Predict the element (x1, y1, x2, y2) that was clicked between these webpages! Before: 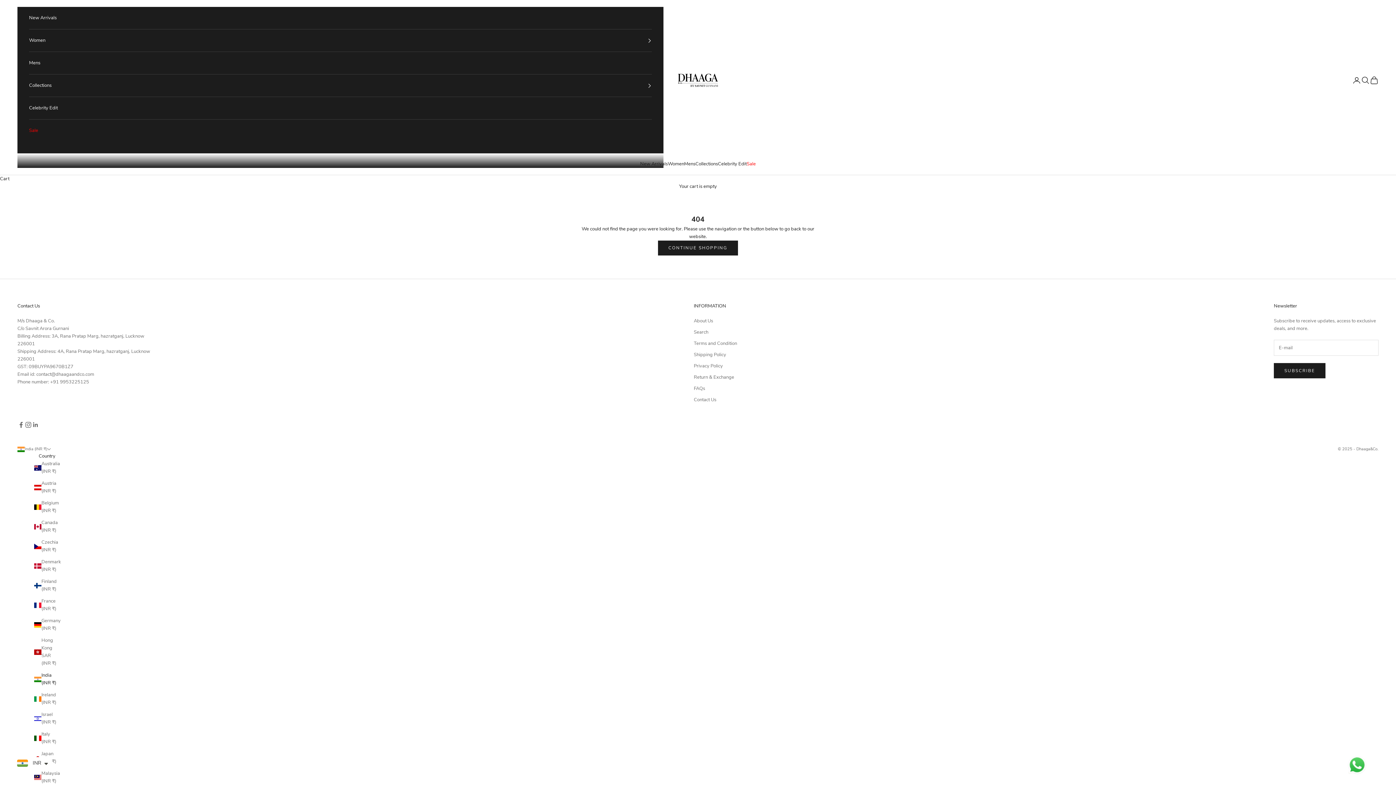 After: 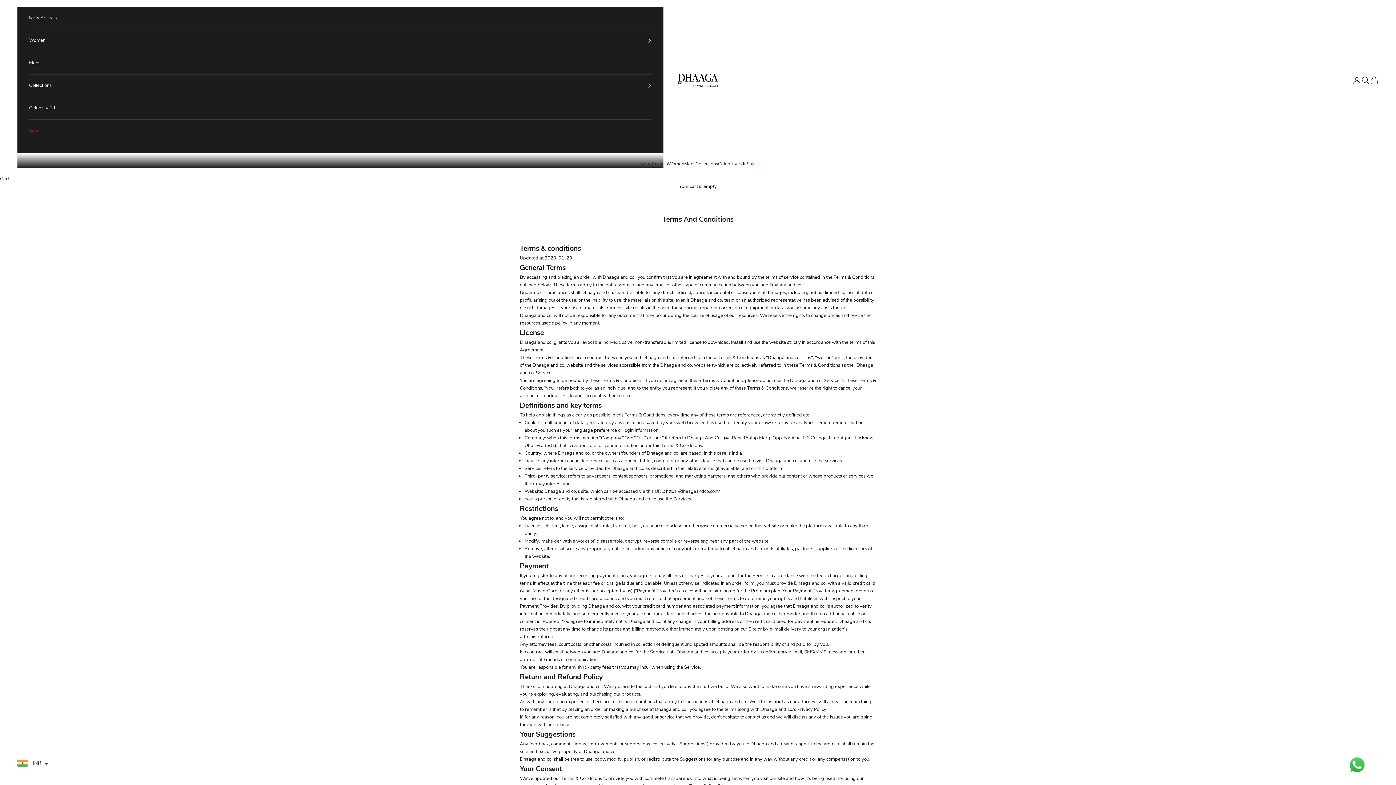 Action: label: Terms and Condition bbox: (694, 340, 737, 347)